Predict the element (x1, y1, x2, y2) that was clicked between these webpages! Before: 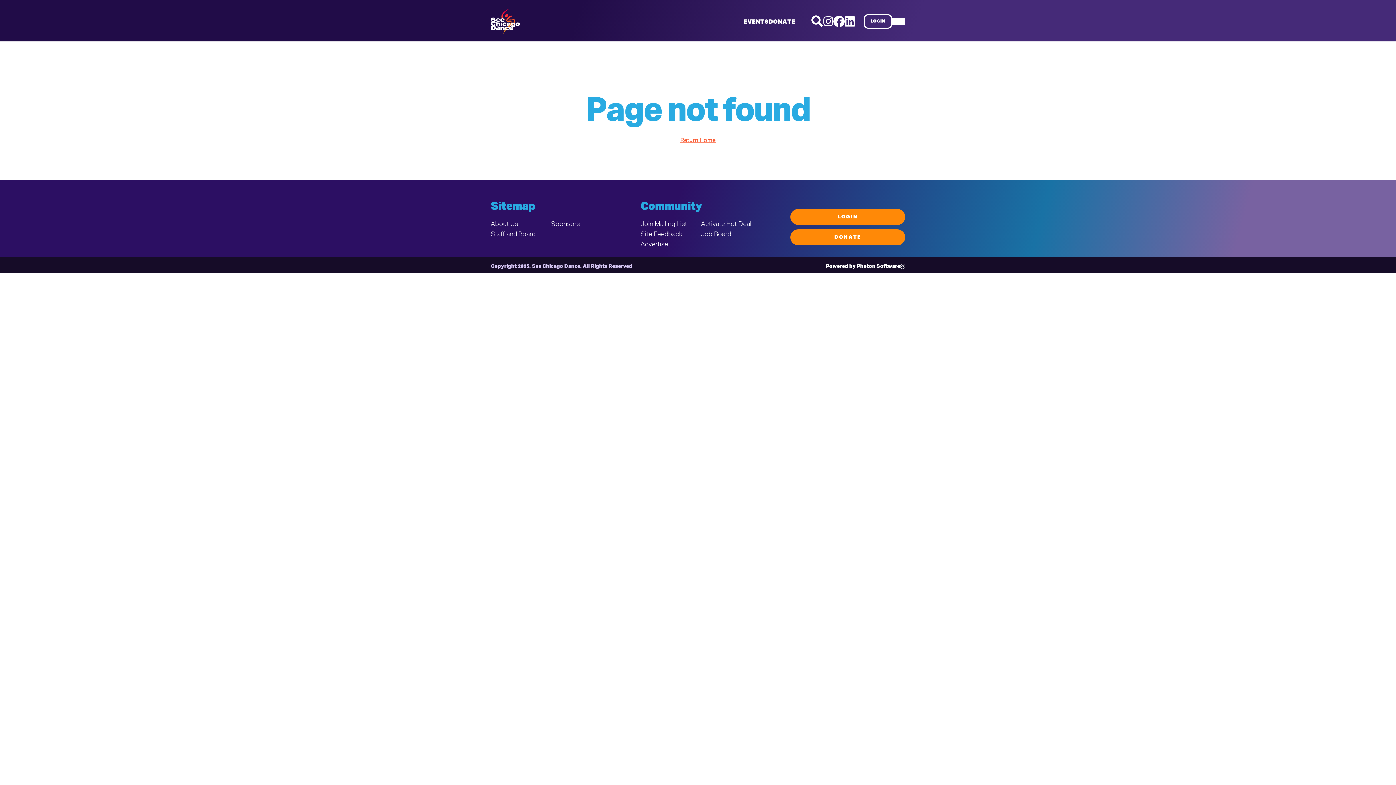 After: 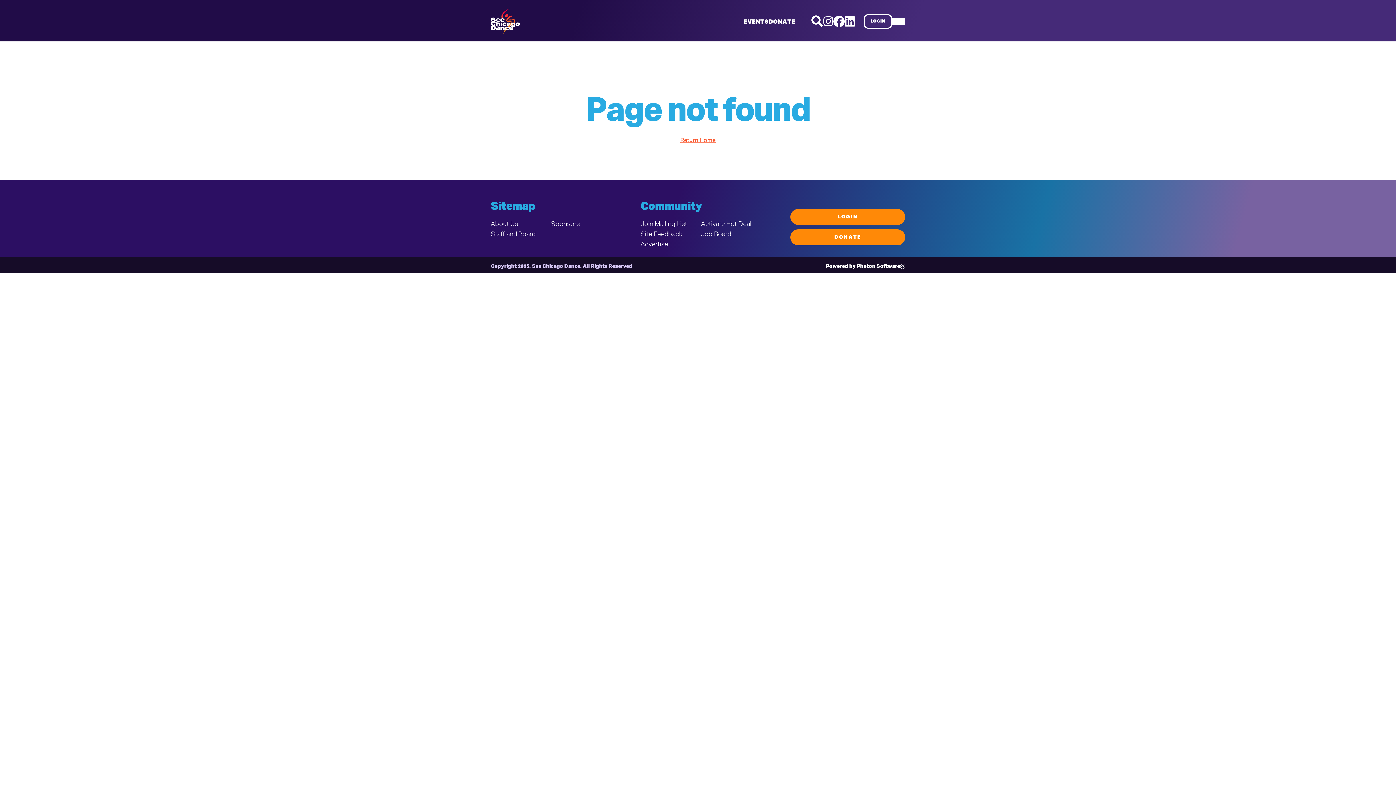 Action: label: Join Mailing List bbox: (640, 221, 687, 227)